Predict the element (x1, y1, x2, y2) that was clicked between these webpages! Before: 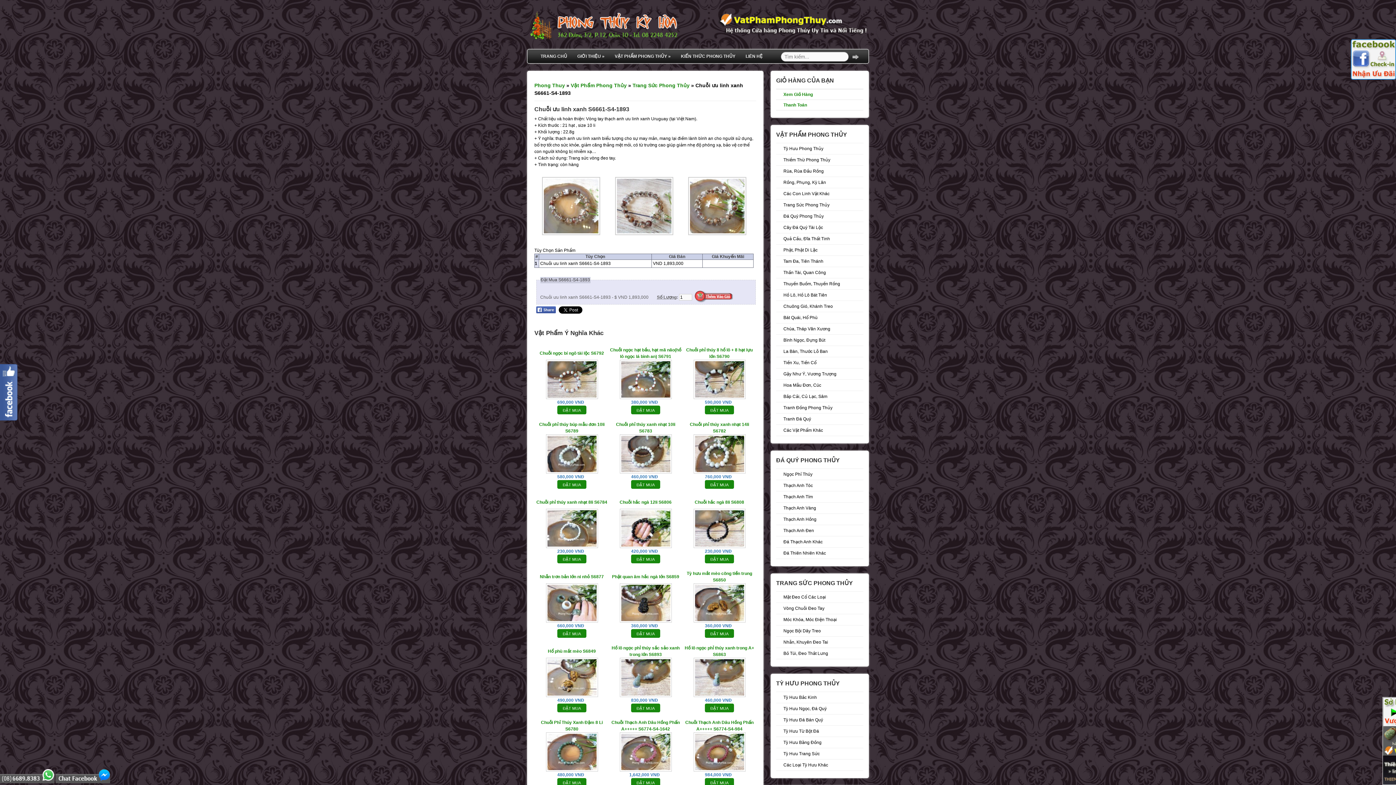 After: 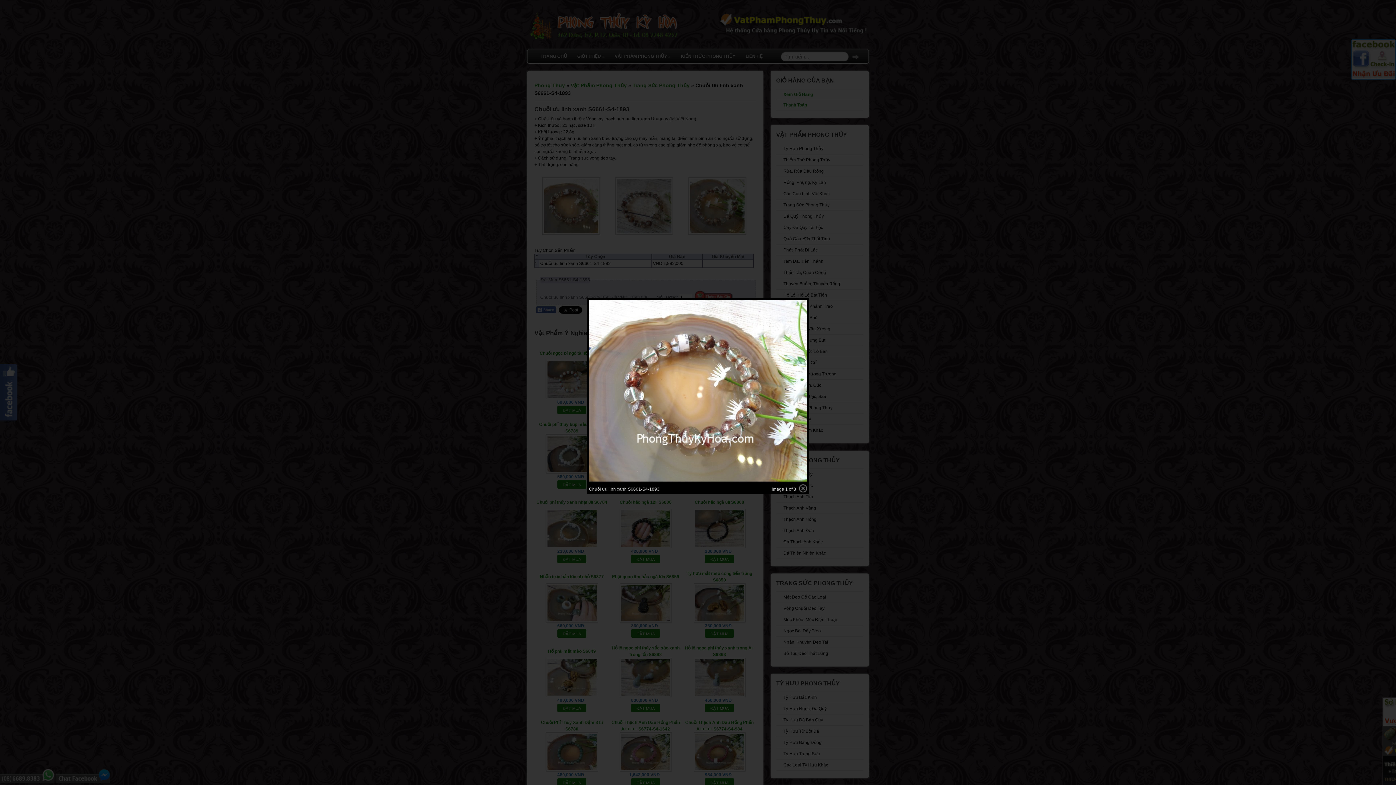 Action: bbox: (542, 231, 600, 236)